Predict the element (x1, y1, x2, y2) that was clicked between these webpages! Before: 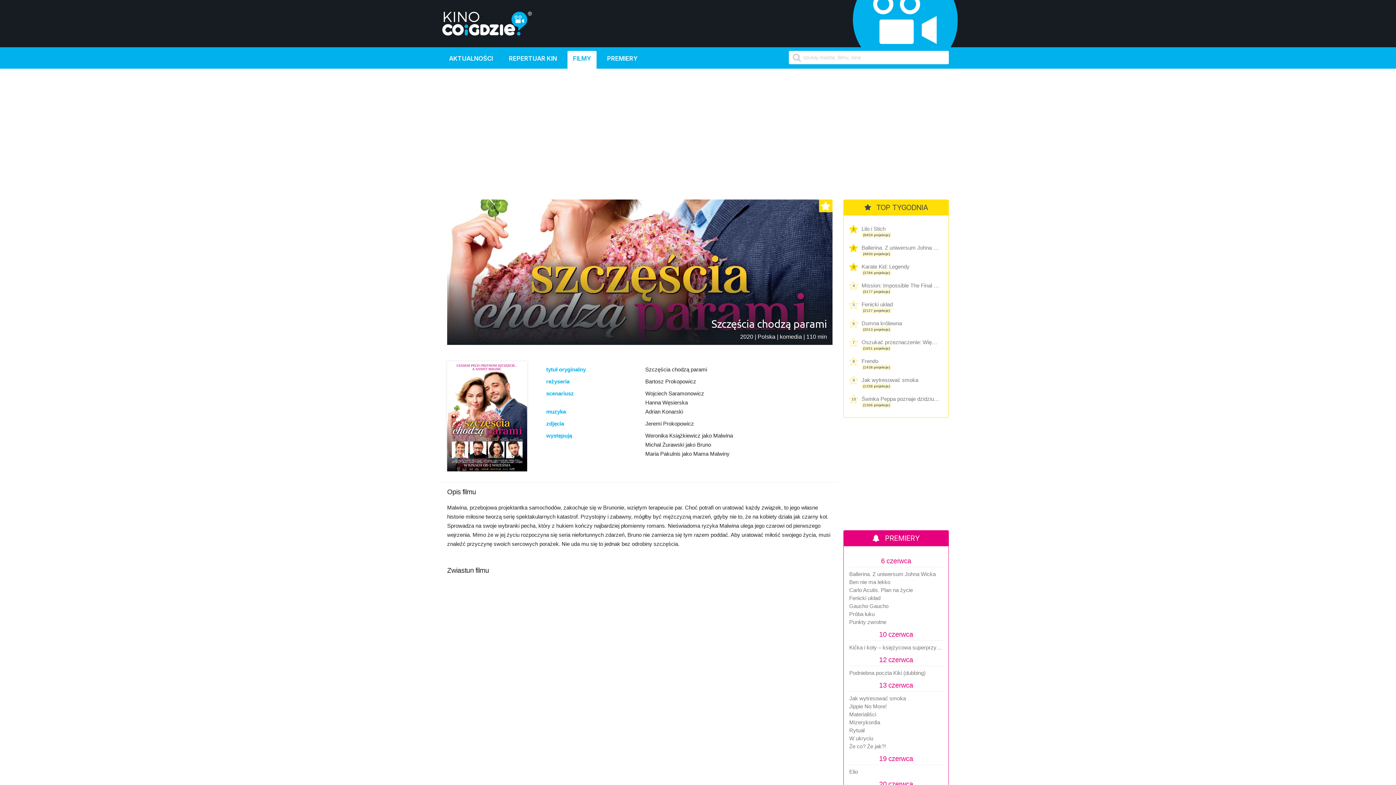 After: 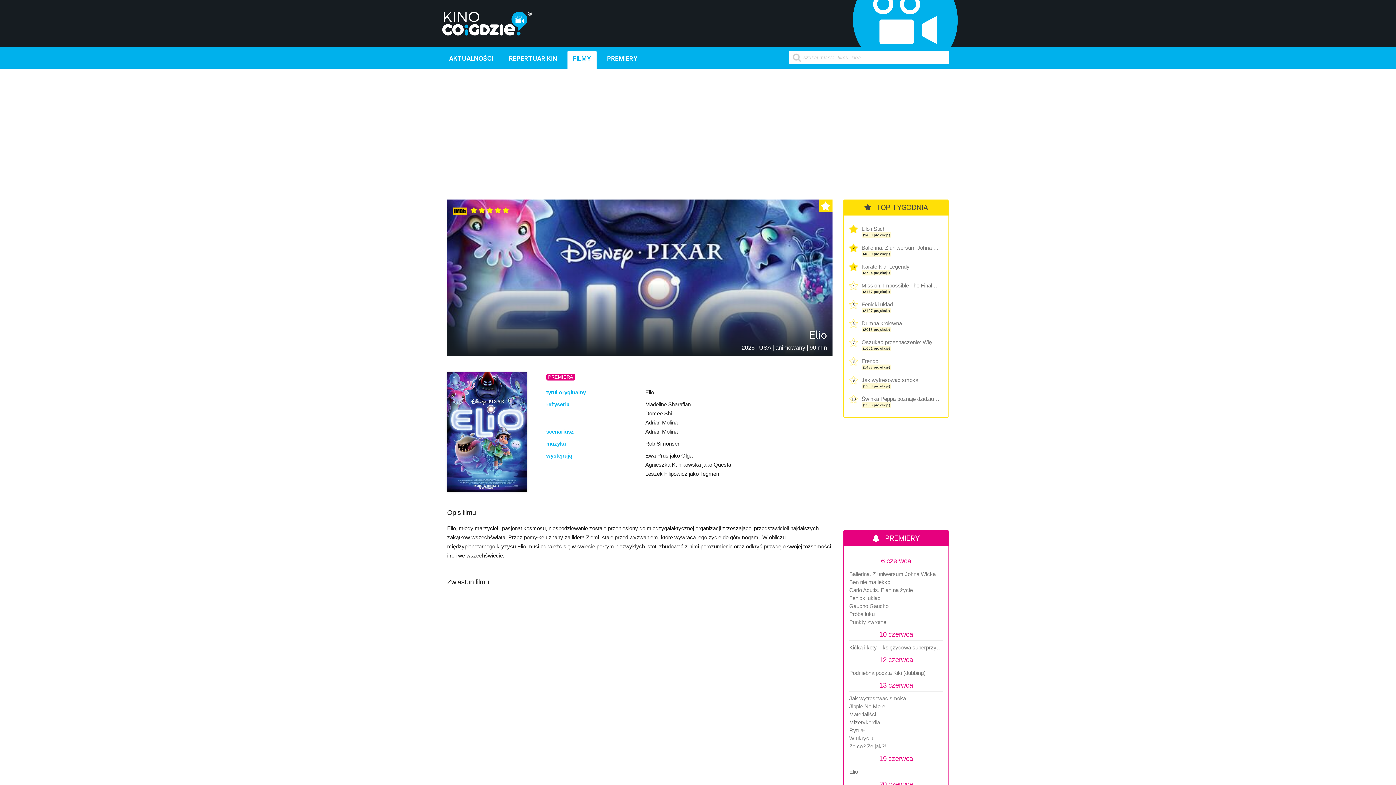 Action: bbox: (849, 768, 943, 775) label: Elio